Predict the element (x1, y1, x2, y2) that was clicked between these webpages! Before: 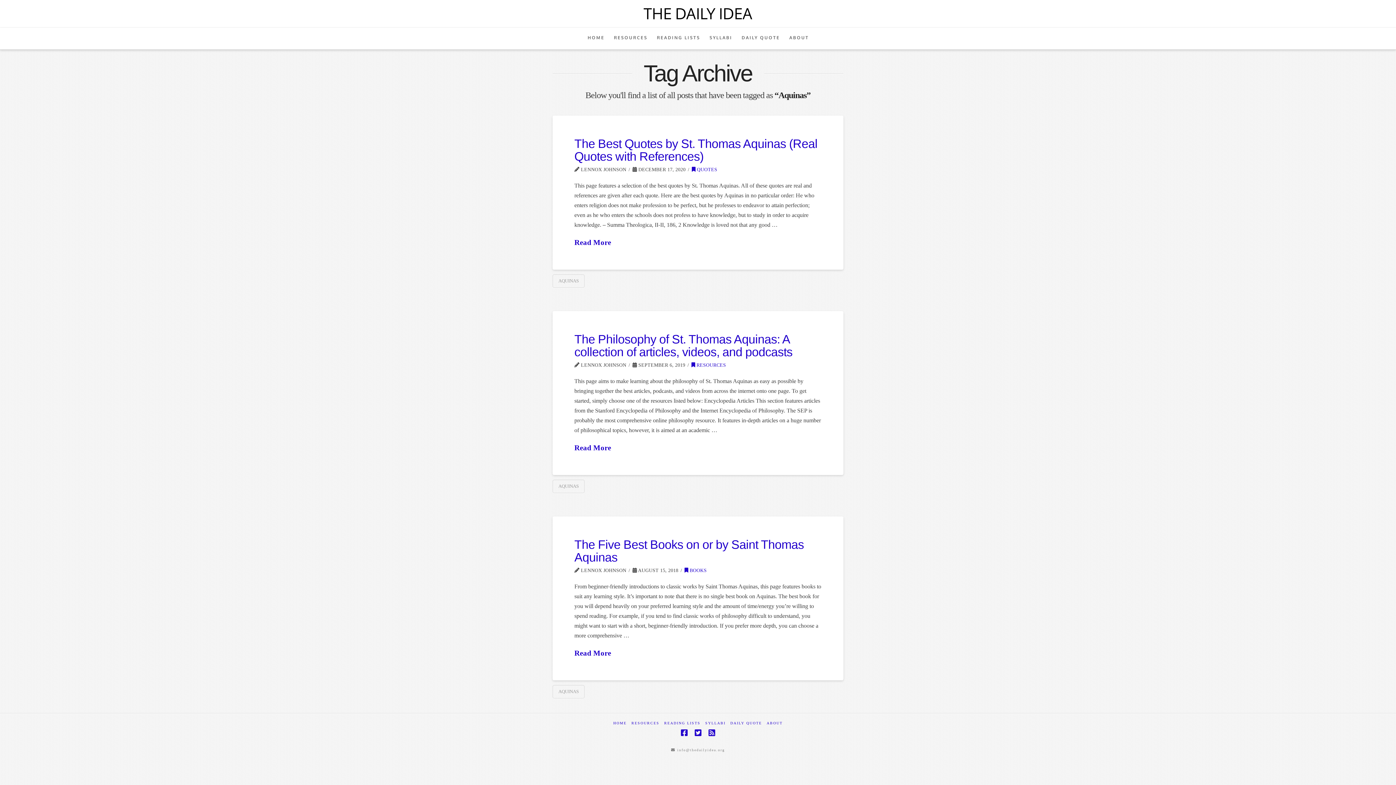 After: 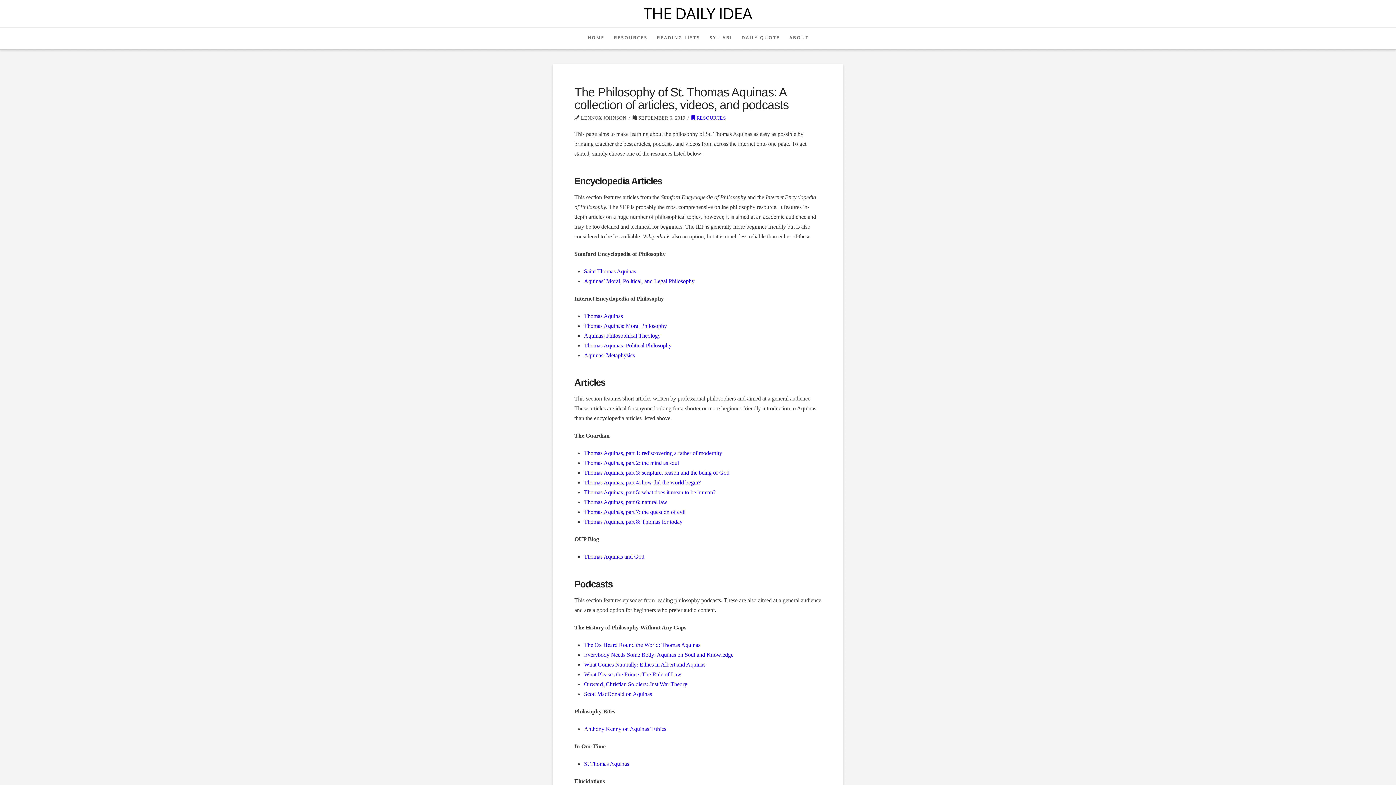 Action: bbox: (574, 442, 611, 453) label: Read More